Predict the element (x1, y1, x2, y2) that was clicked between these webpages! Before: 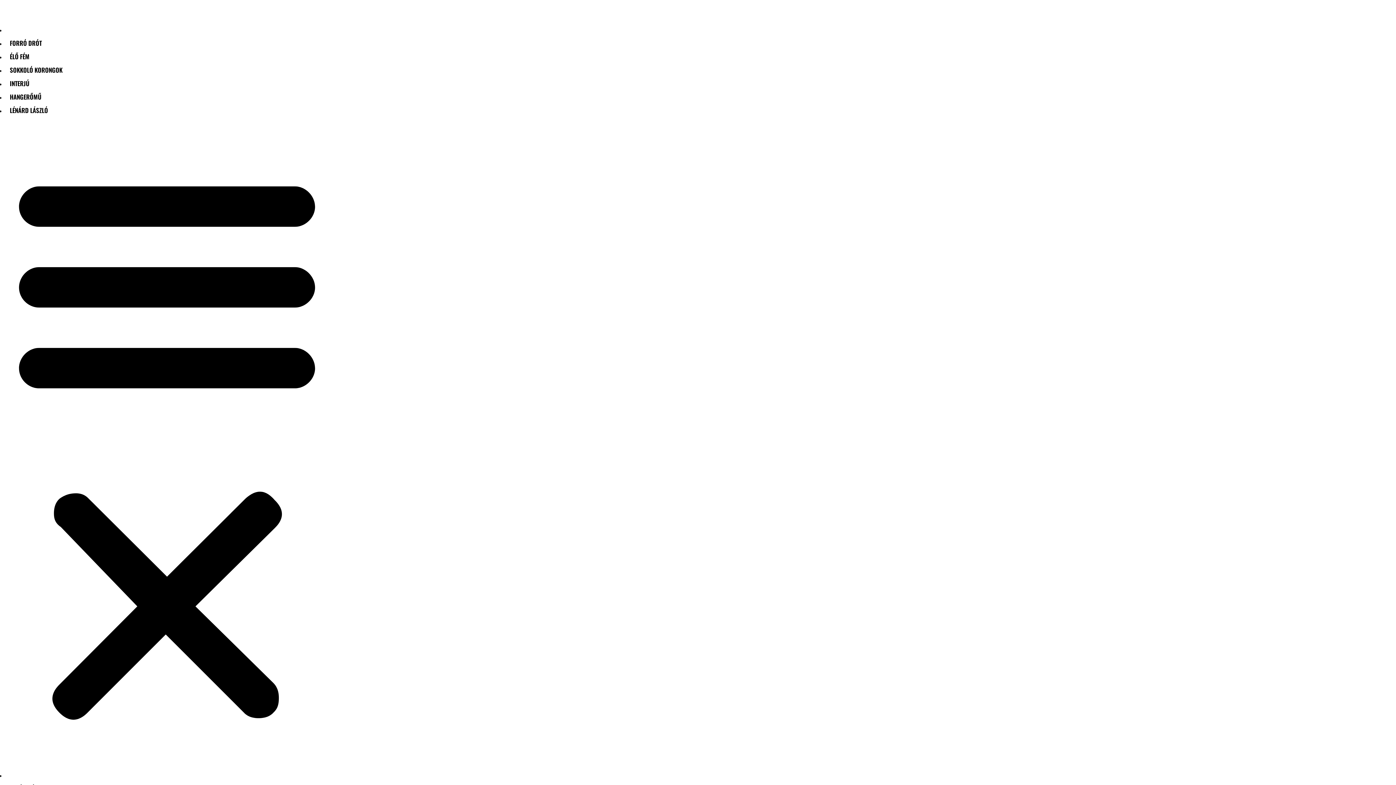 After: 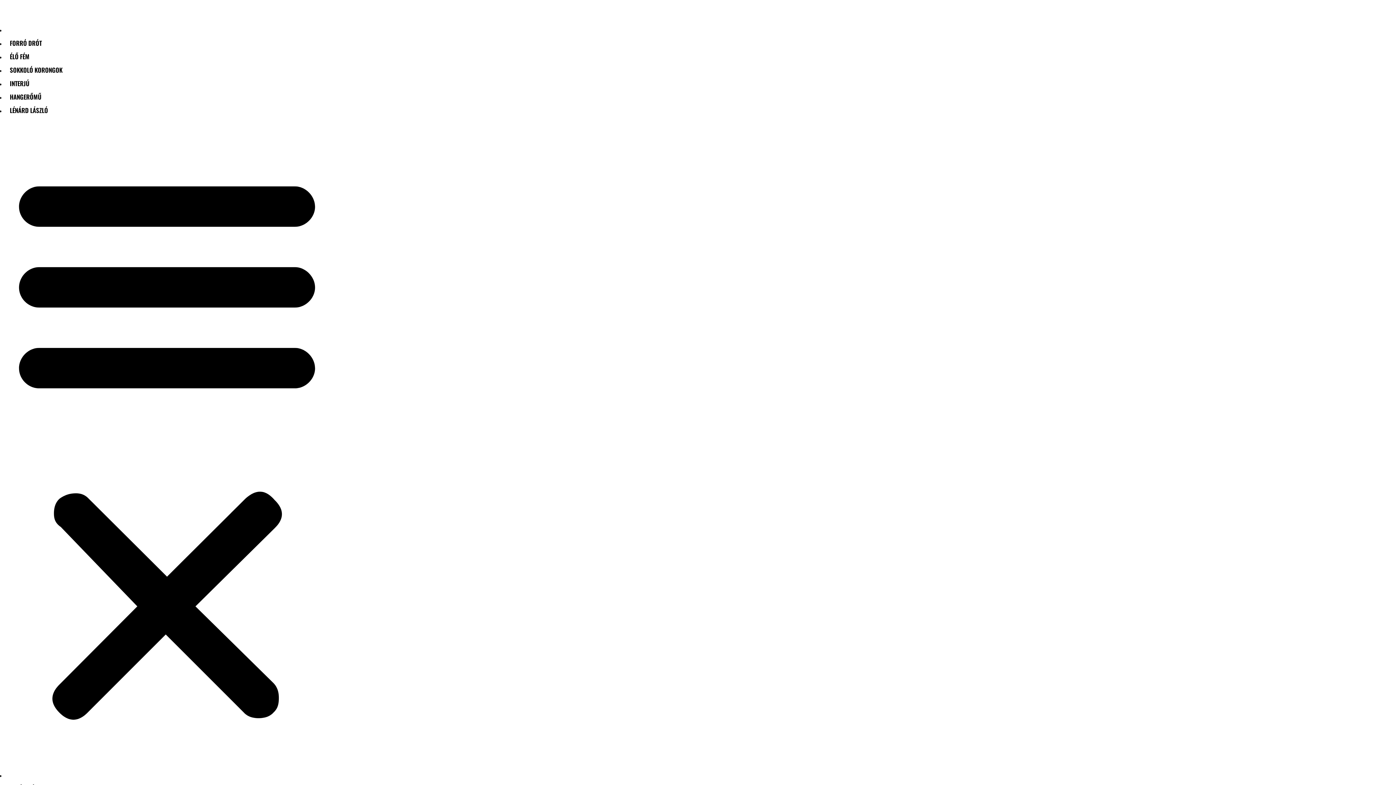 Action: bbox: (5, 77, 33, 89) label: INTERJÚ